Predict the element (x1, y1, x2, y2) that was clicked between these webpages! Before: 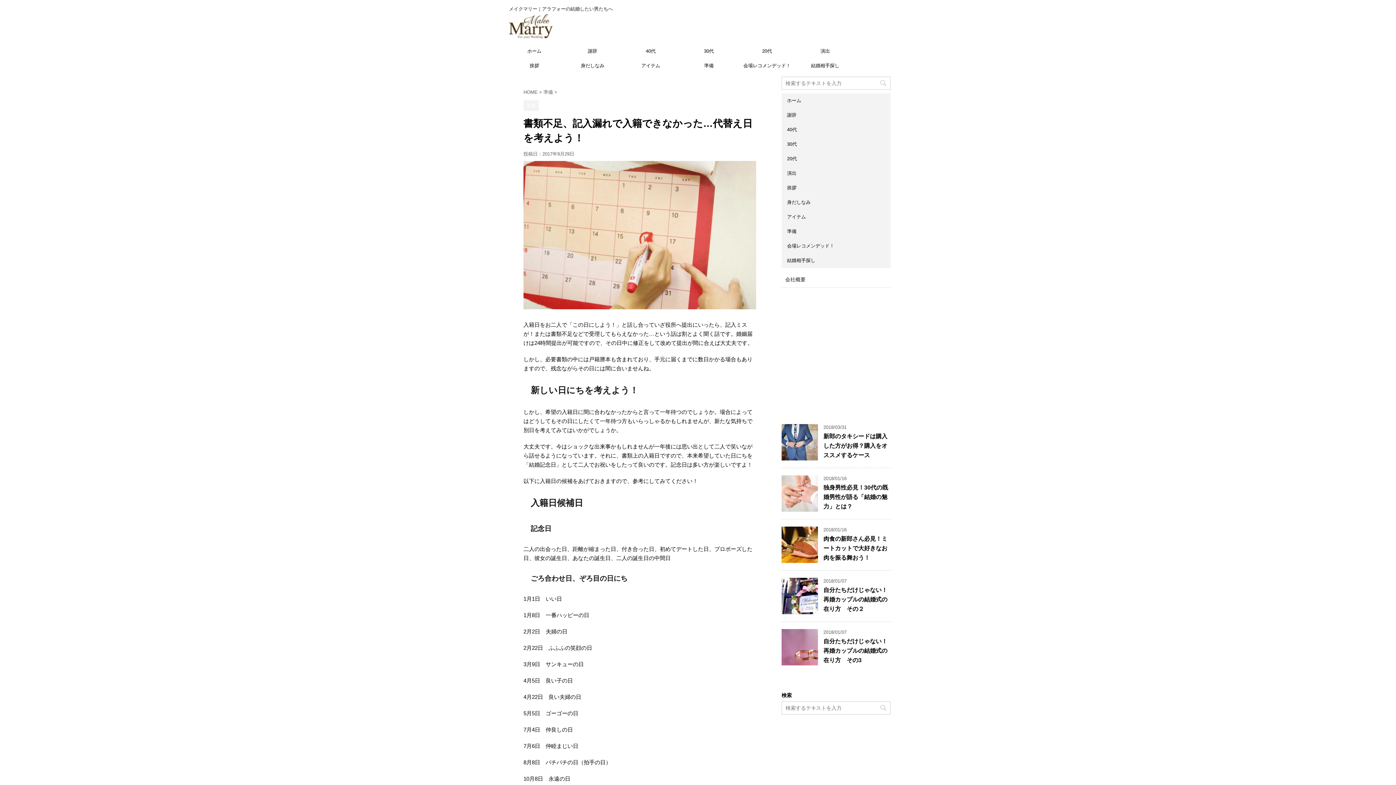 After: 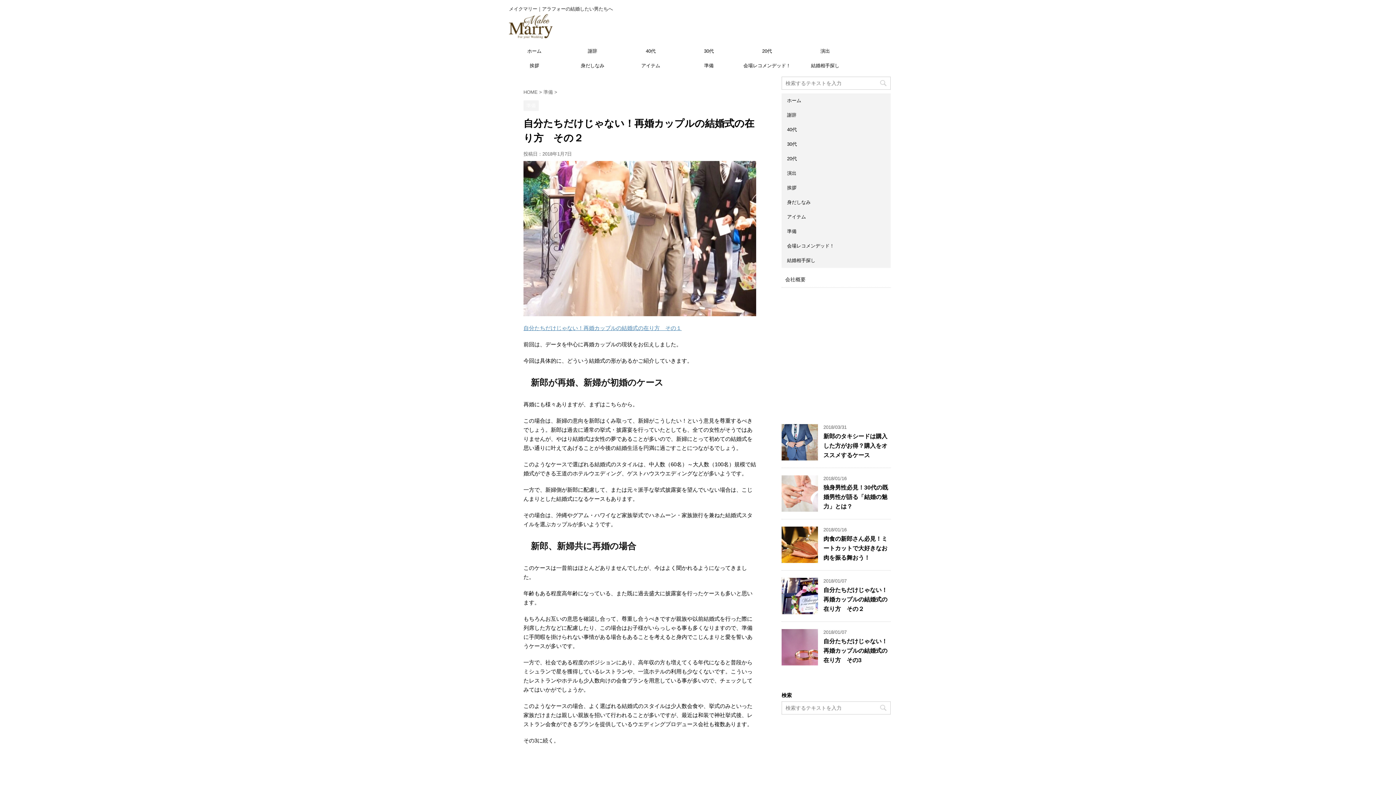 Action: label: 自分たちだけじゃない！再婚カップルの結婚式の在り方　その２ bbox: (823, 587, 887, 612)